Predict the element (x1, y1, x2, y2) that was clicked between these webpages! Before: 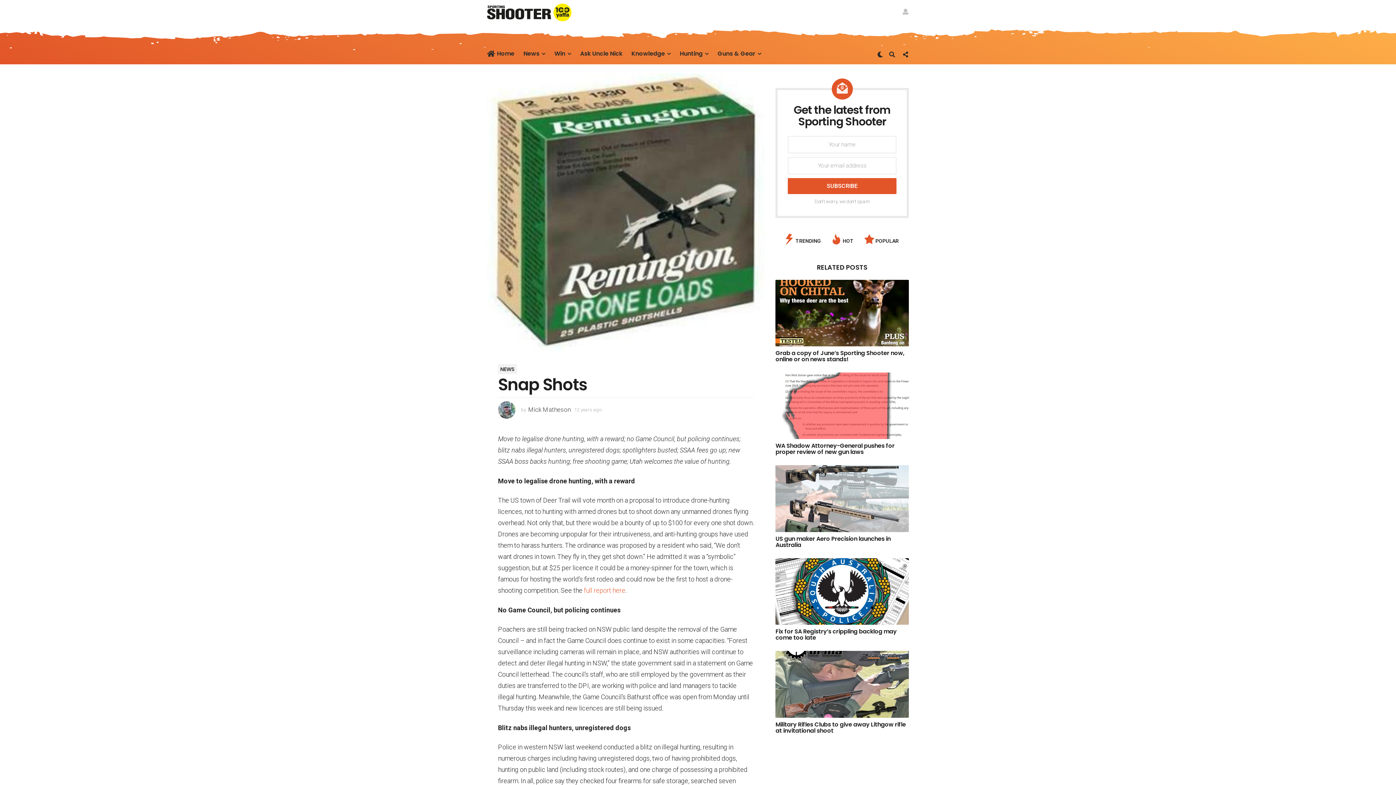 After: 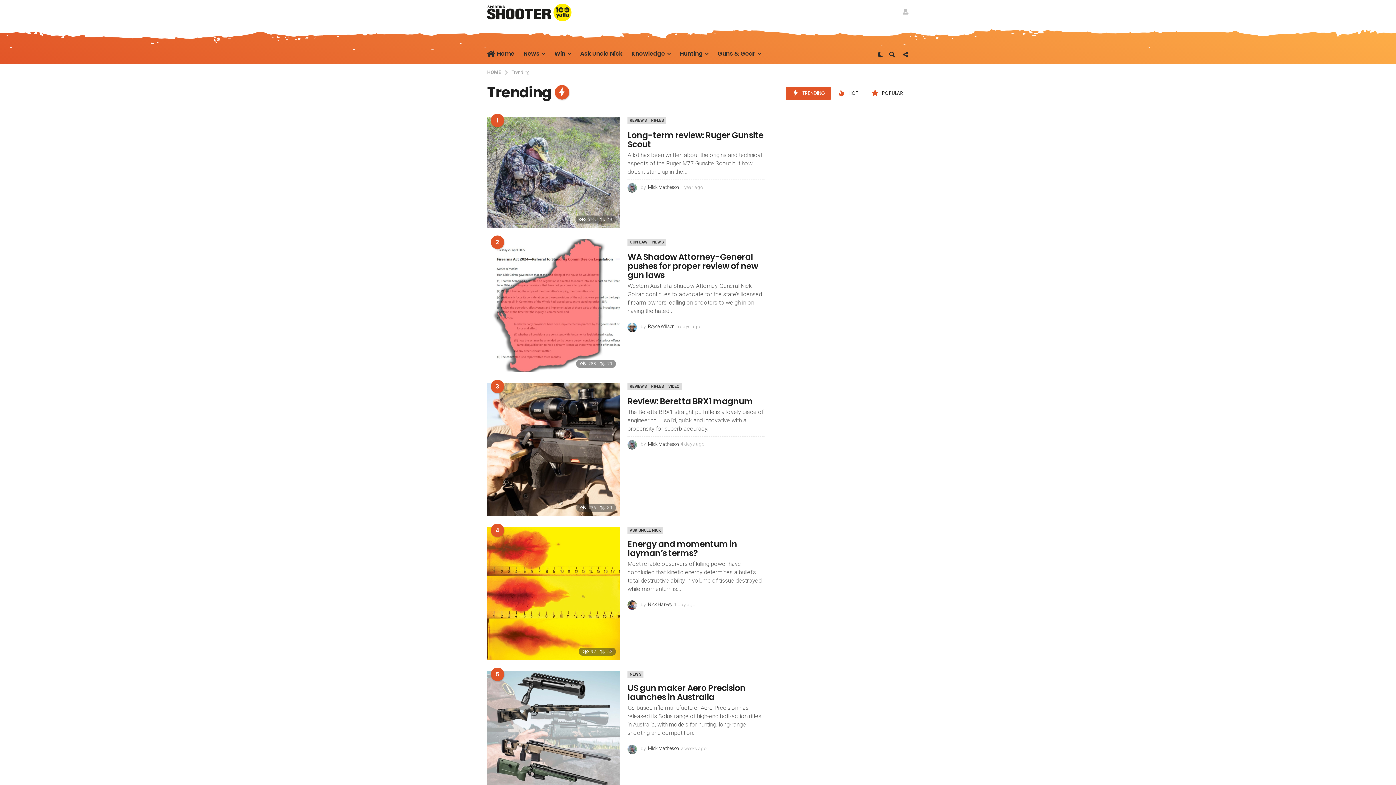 Action: bbox: (784, 232, 823, 249) label: TRENDING